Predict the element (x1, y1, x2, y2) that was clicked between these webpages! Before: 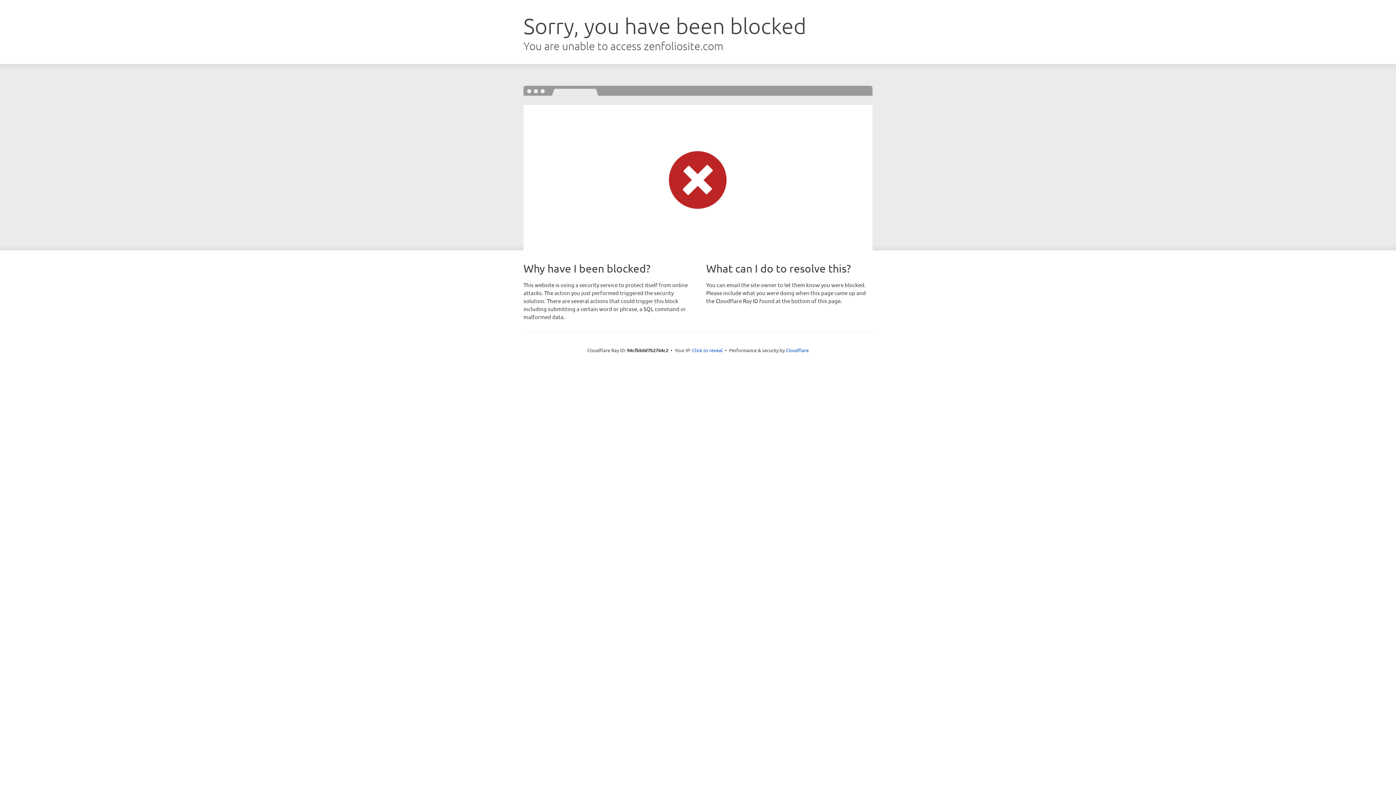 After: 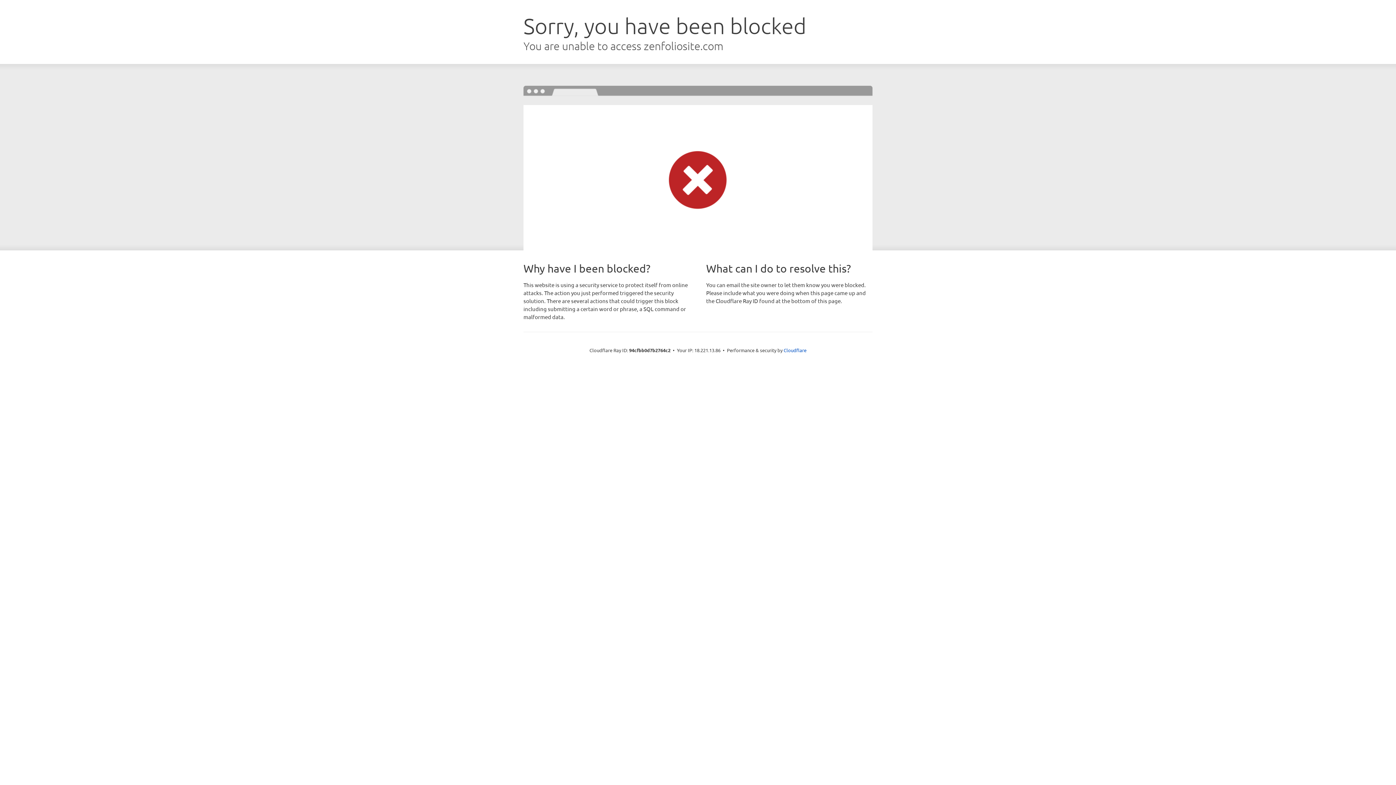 Action: bbox: (692, 346, 722, 353) label: Click to reveal